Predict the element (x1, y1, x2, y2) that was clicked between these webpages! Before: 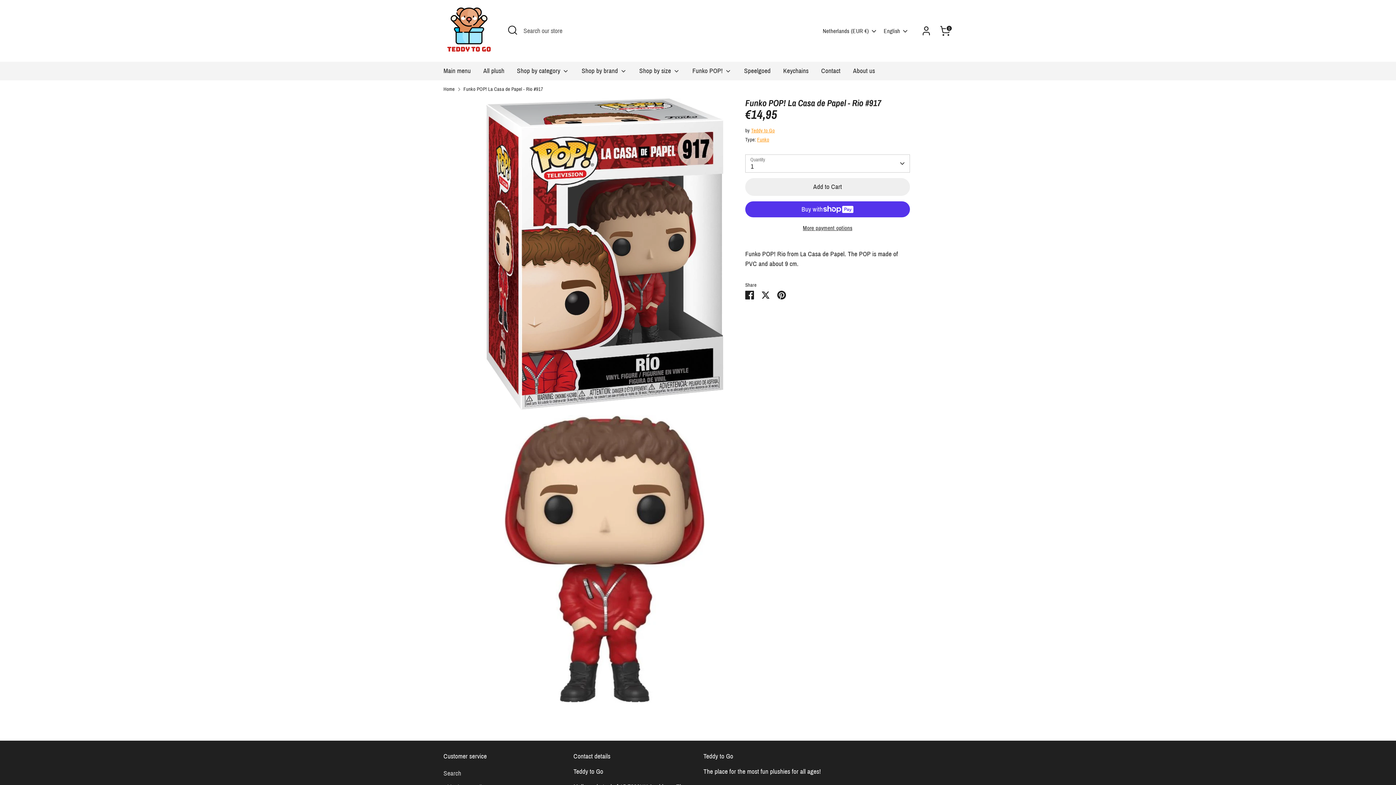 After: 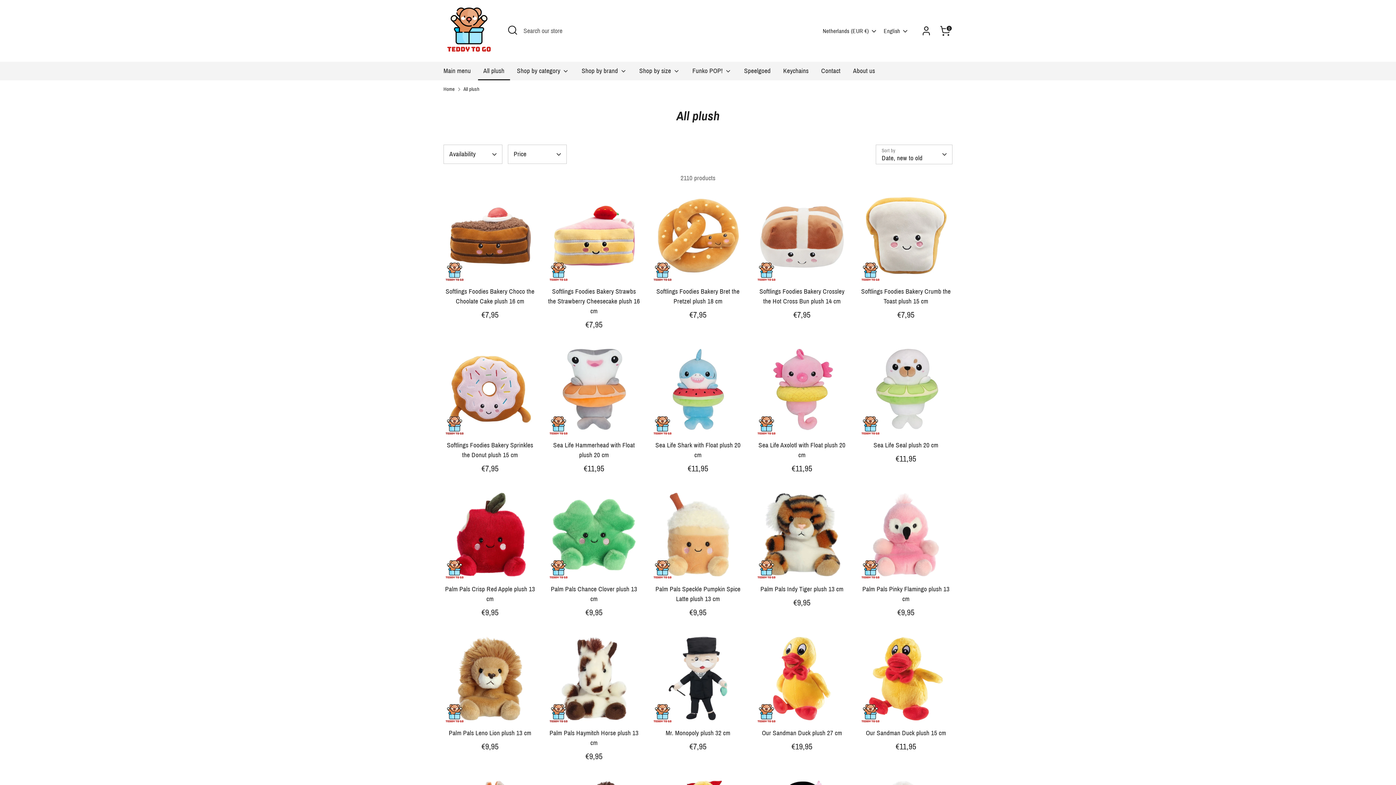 Action: label: All plush bbox: (478, 66, 510, 80)